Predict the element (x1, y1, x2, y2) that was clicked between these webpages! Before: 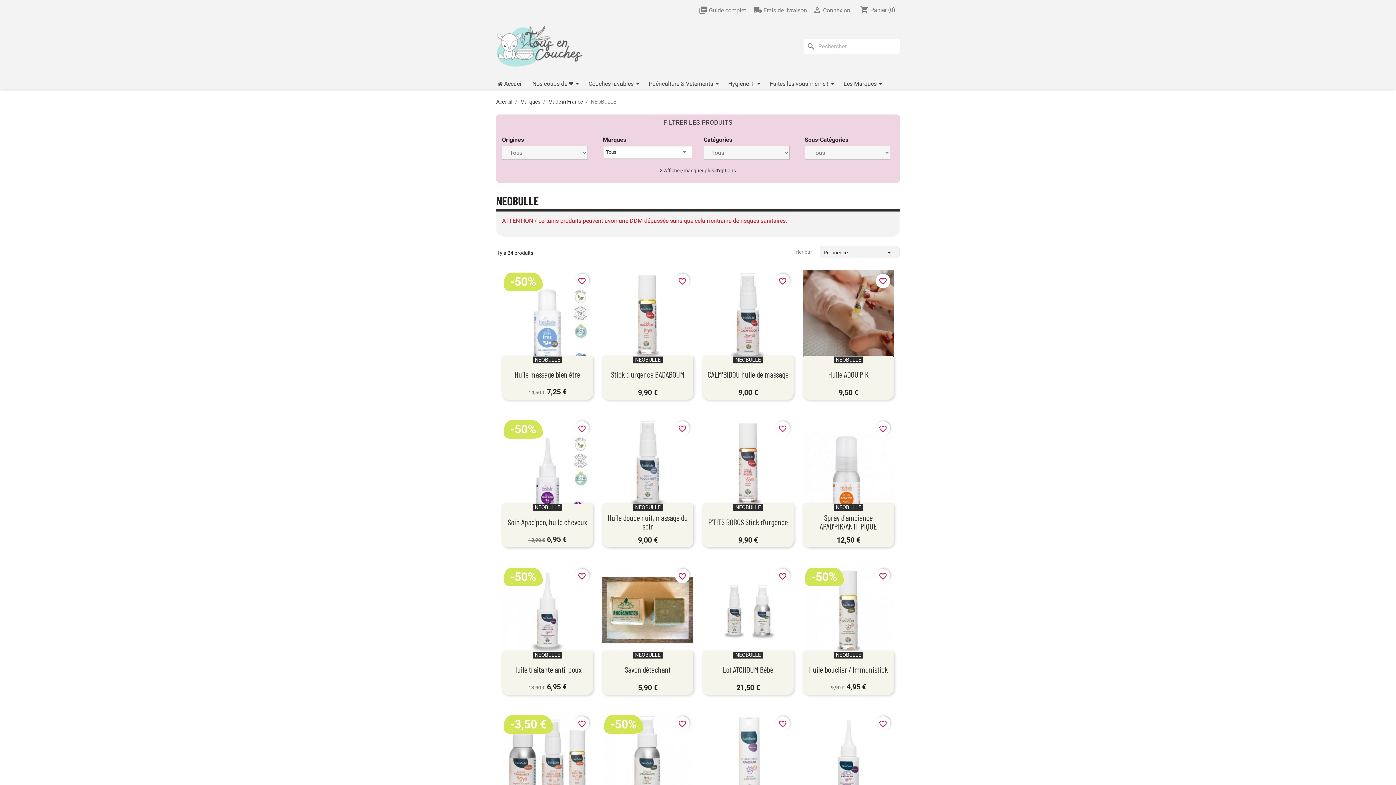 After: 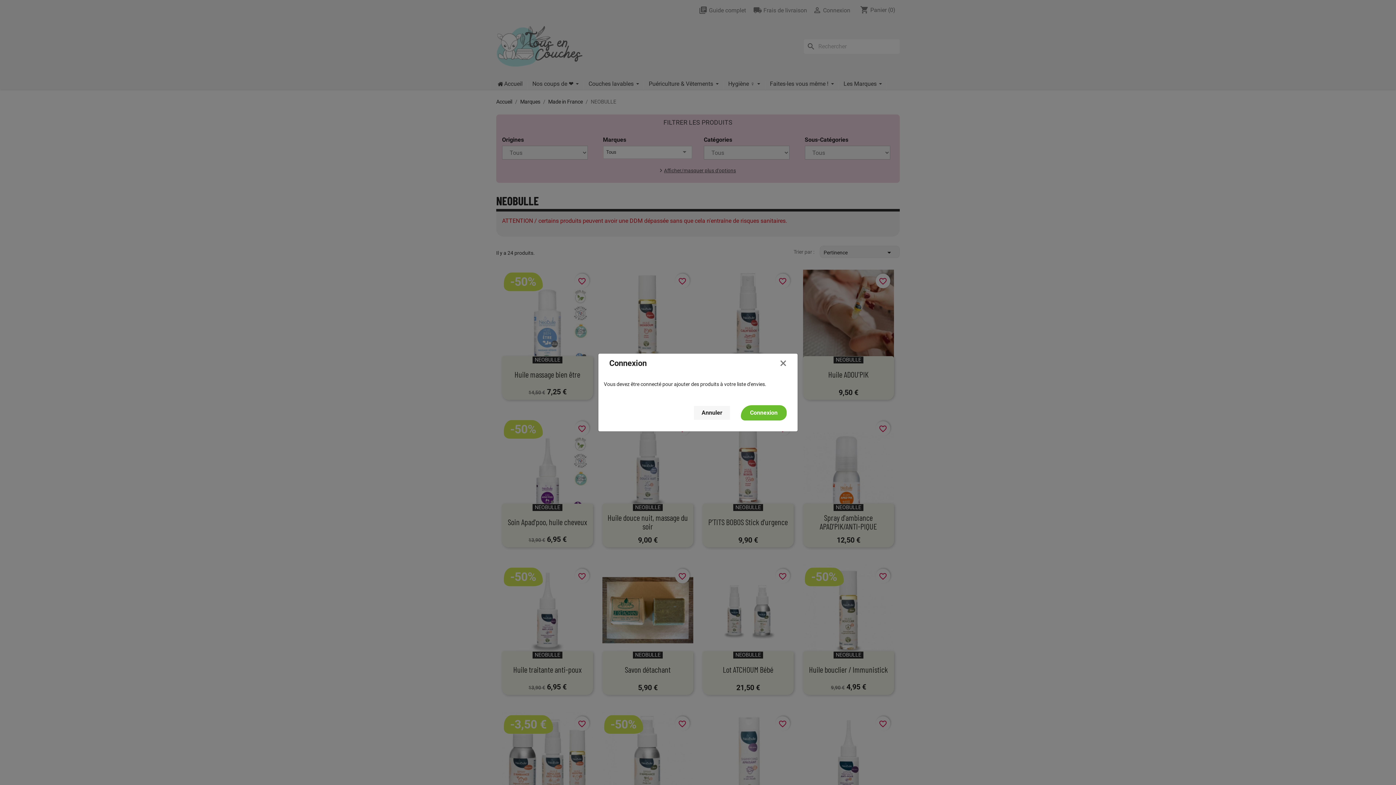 Action: label: favorite_border bbox: (574, 568, 589, 583)